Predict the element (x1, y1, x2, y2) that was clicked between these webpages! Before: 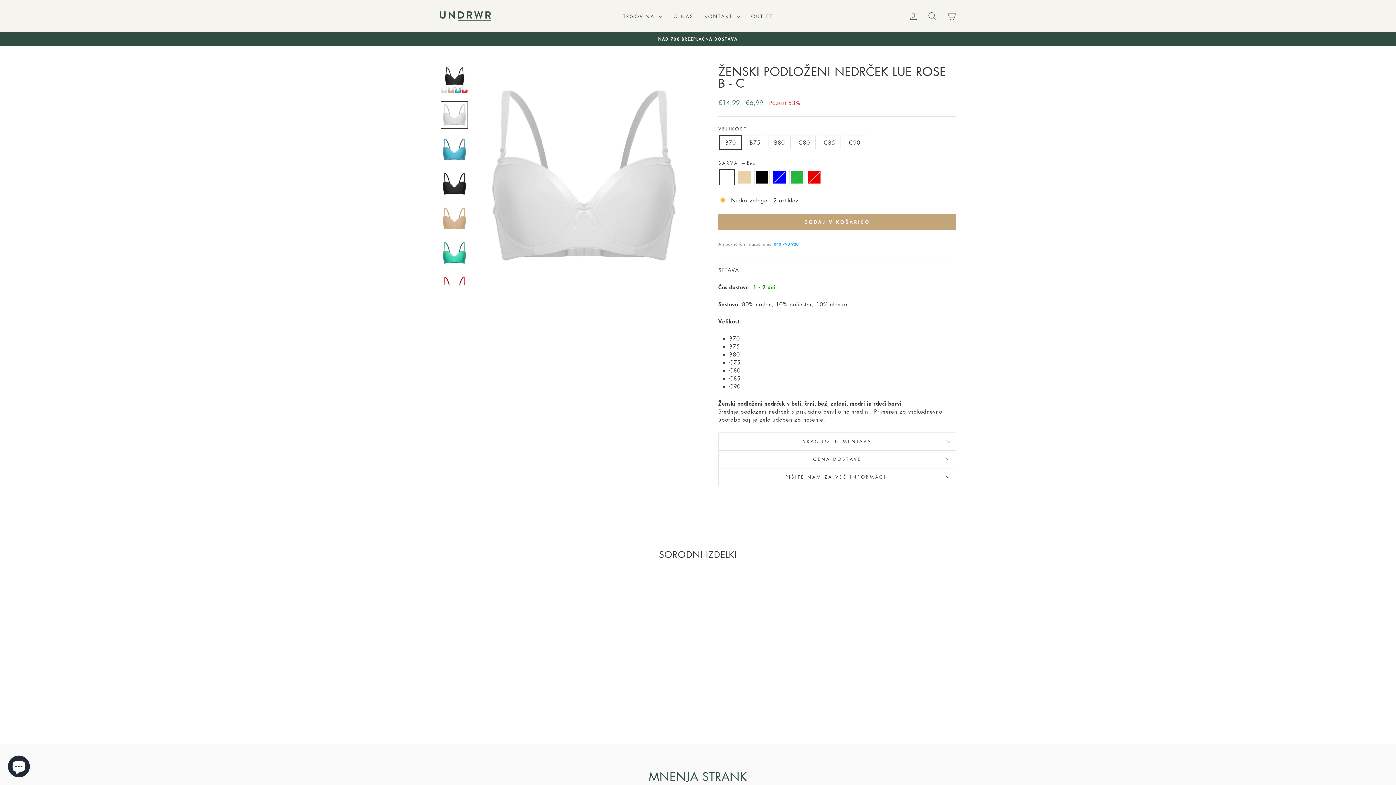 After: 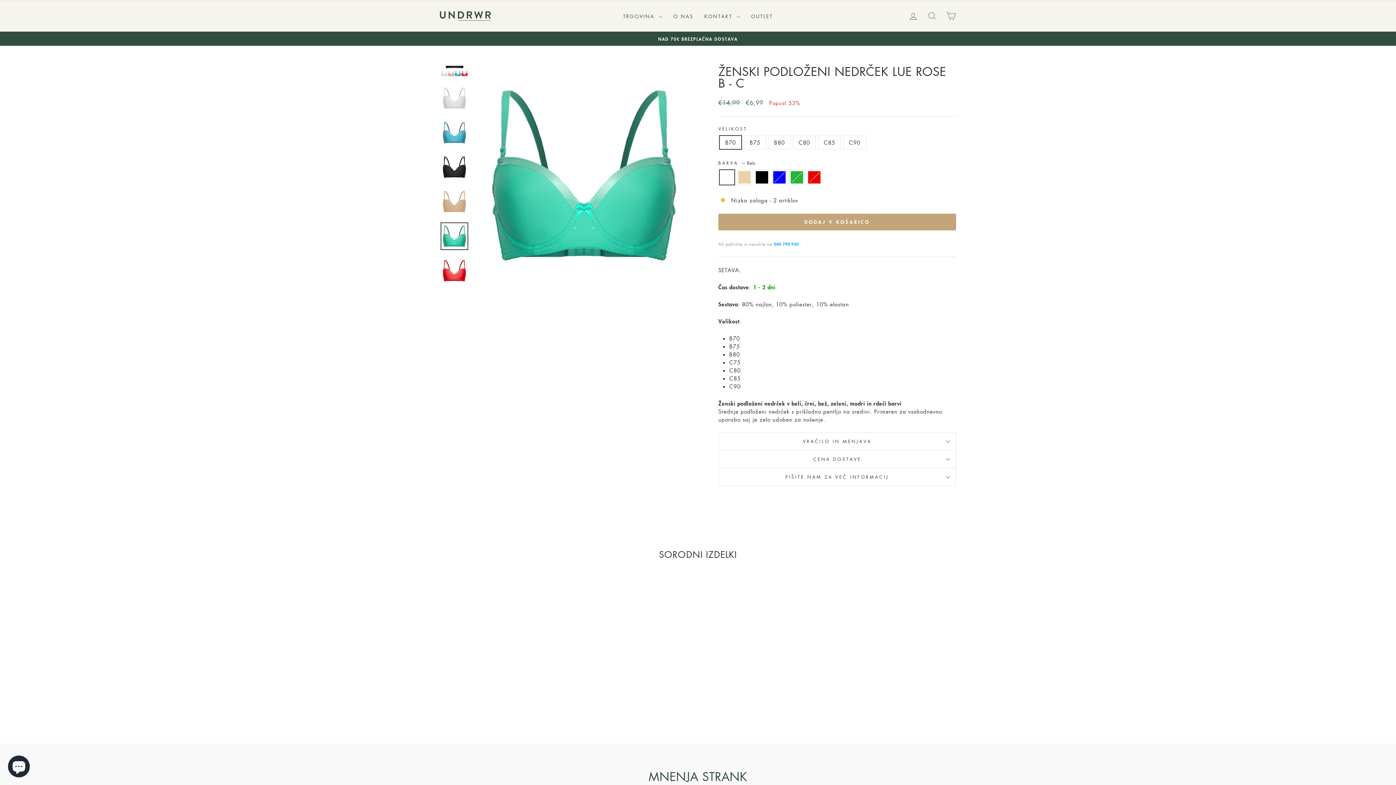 Action: bbox: (440, 239, 468, 266)